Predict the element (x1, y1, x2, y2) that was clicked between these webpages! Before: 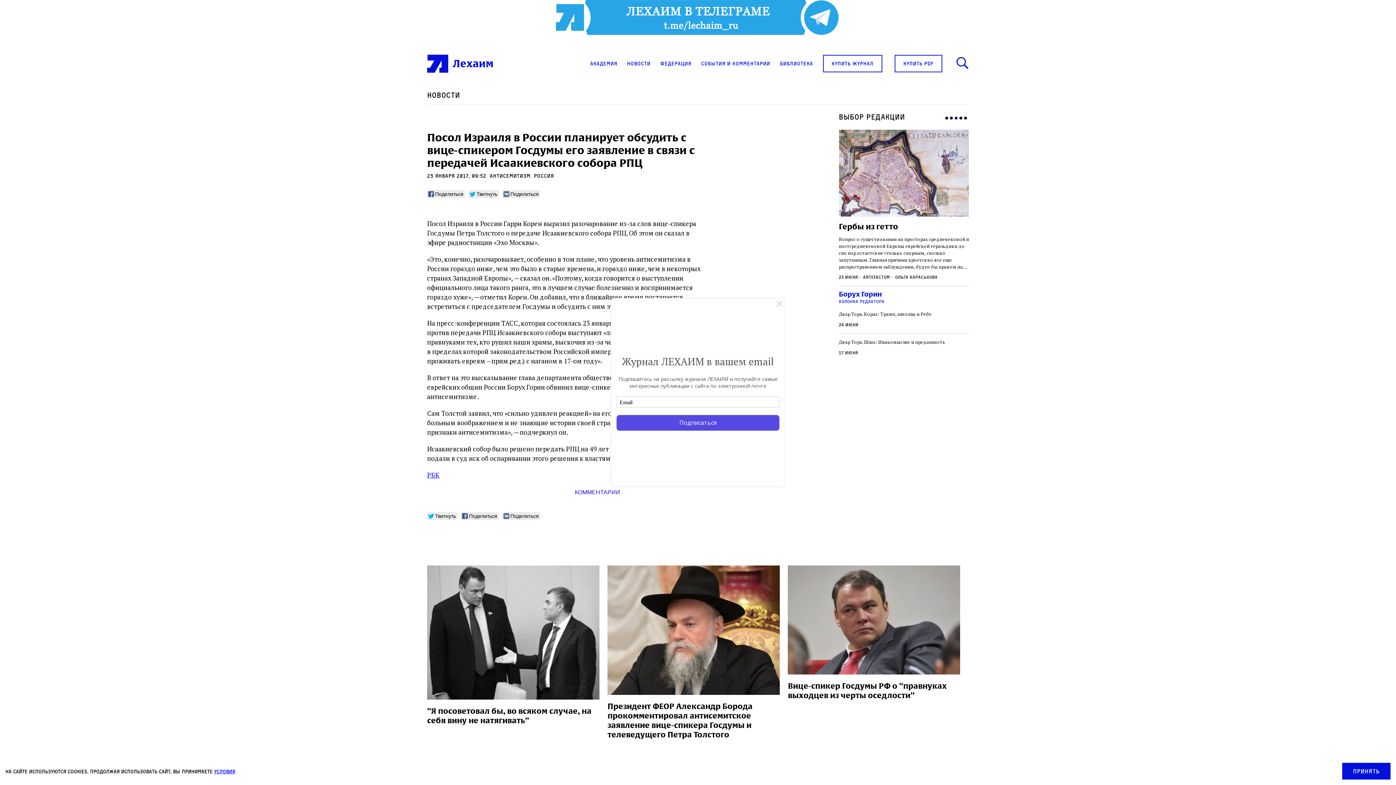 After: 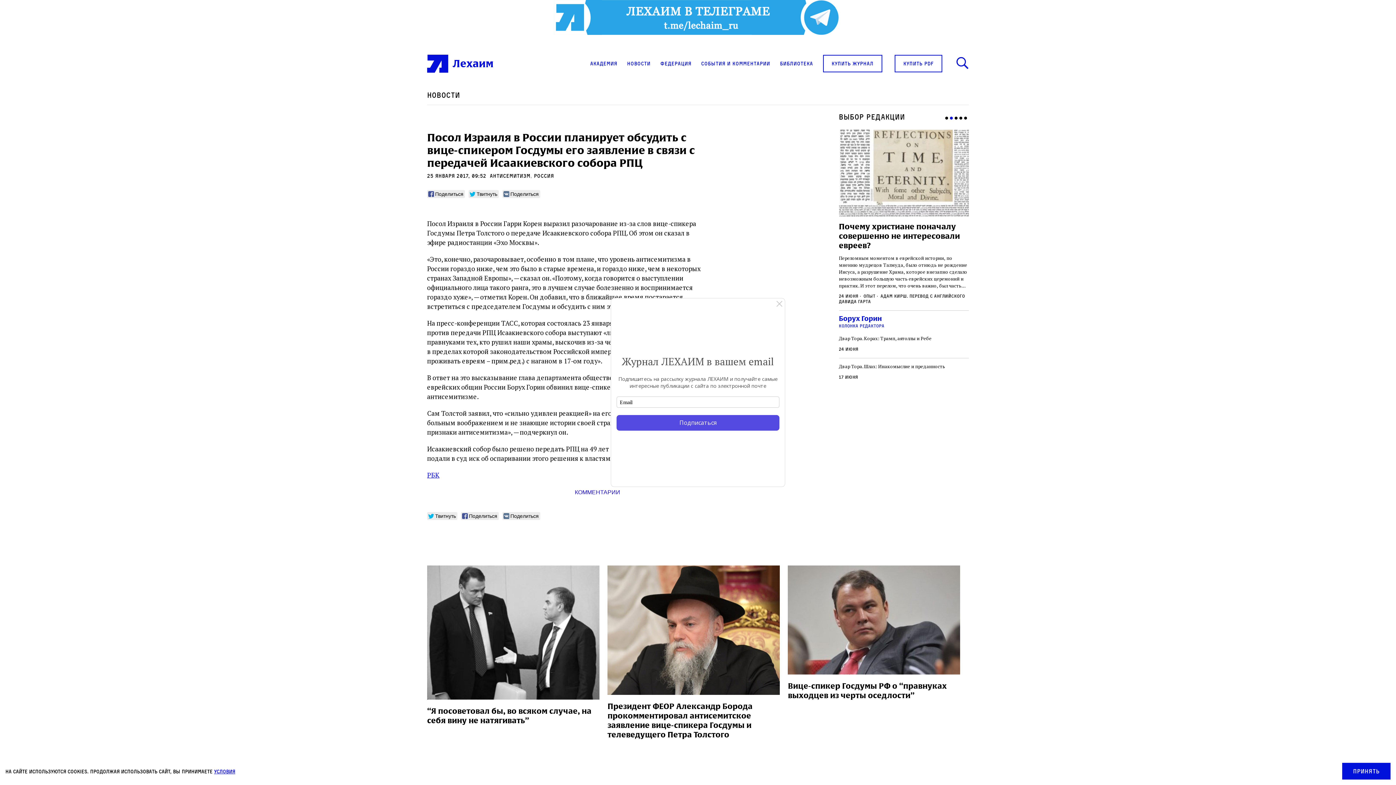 Action: label: условия bbox: (214, 768, 235, 774)